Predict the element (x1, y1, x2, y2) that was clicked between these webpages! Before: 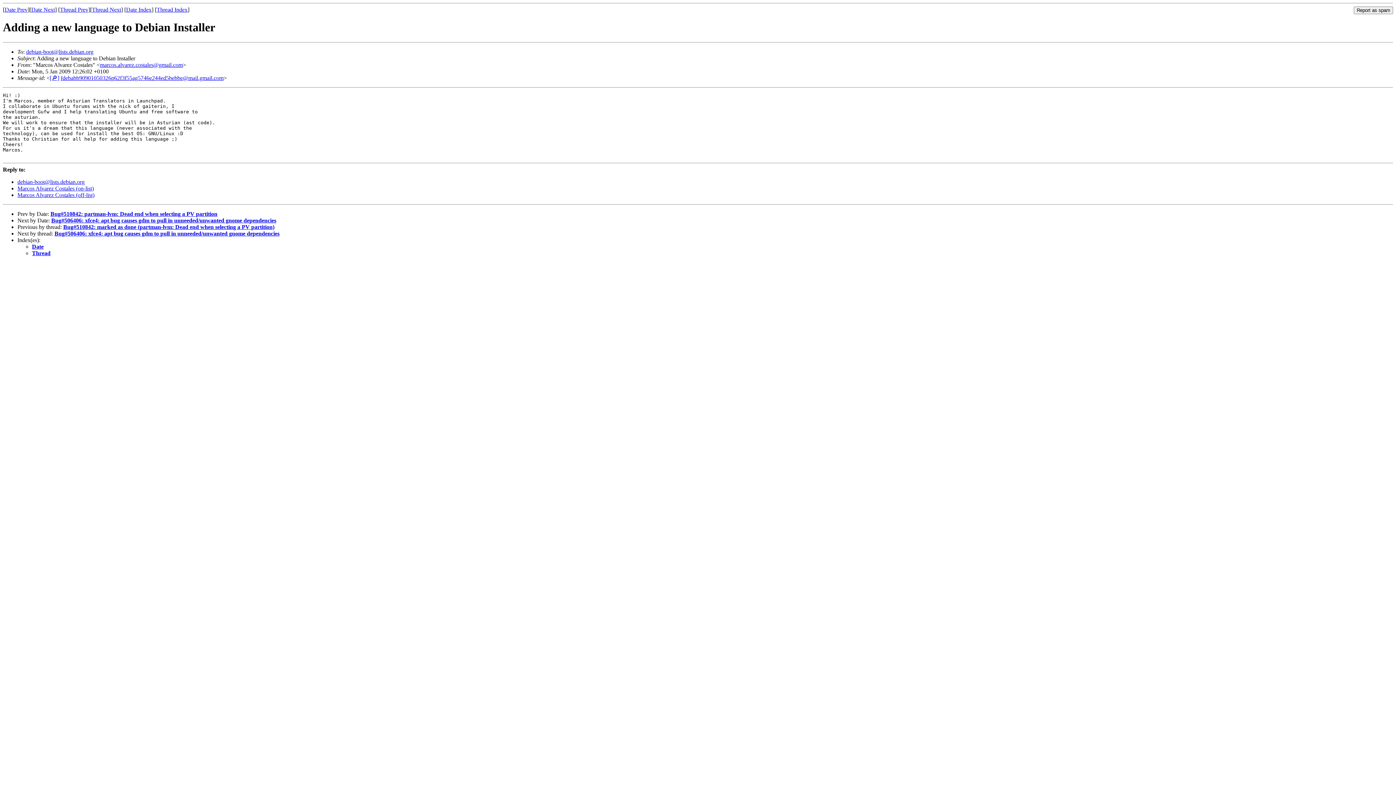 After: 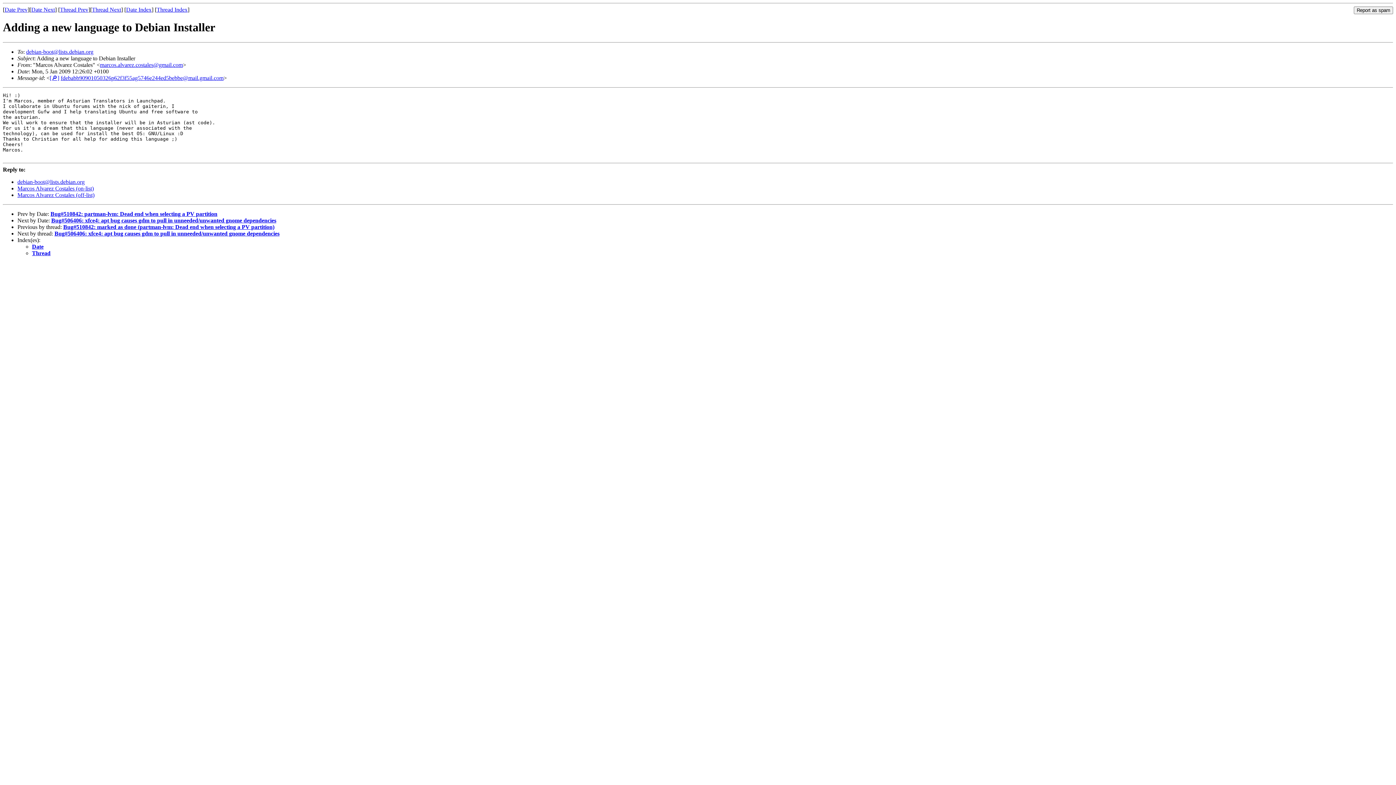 Action: bbox: (60, 74, 223, 81) label: fdebabb90901050326p62f3f55ag5746e244ed5bebbe@mail.gmail.com